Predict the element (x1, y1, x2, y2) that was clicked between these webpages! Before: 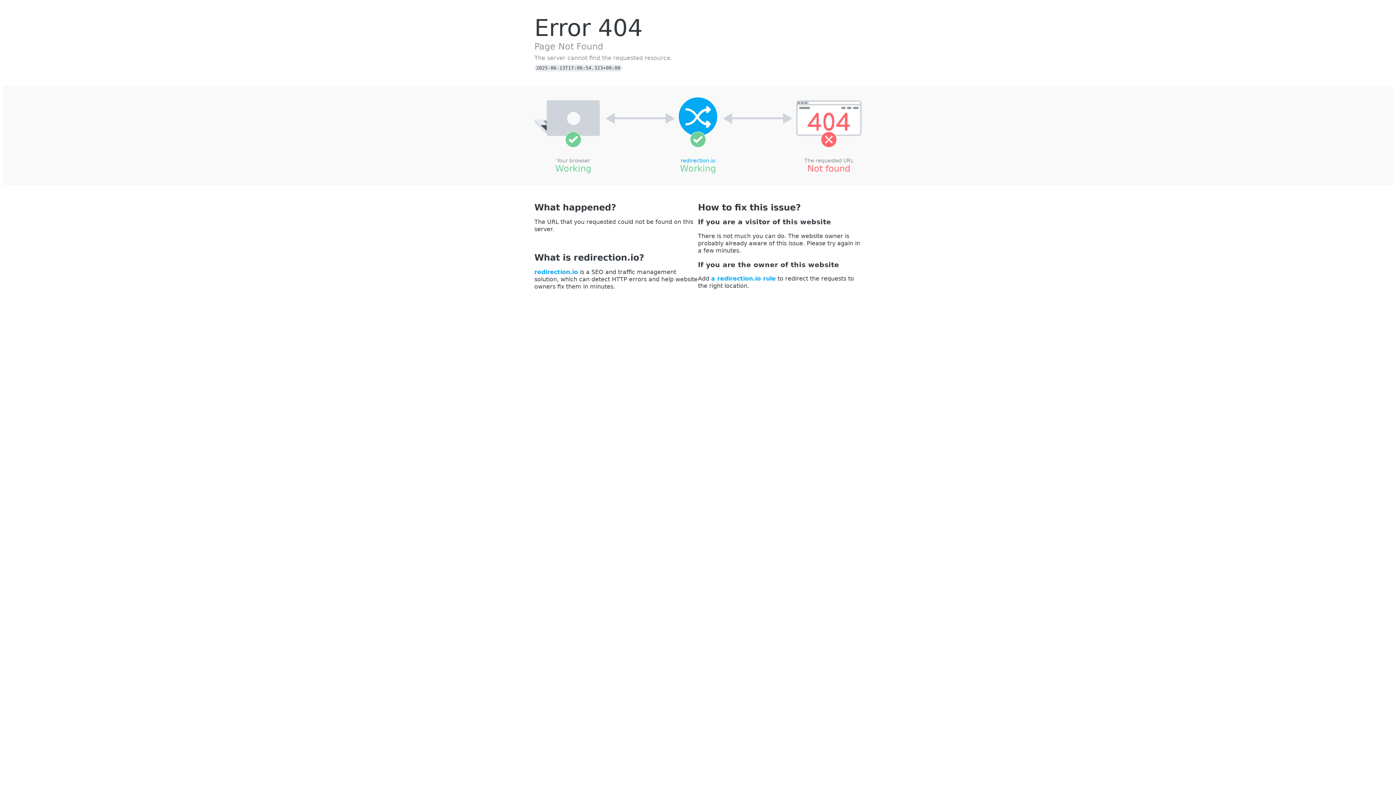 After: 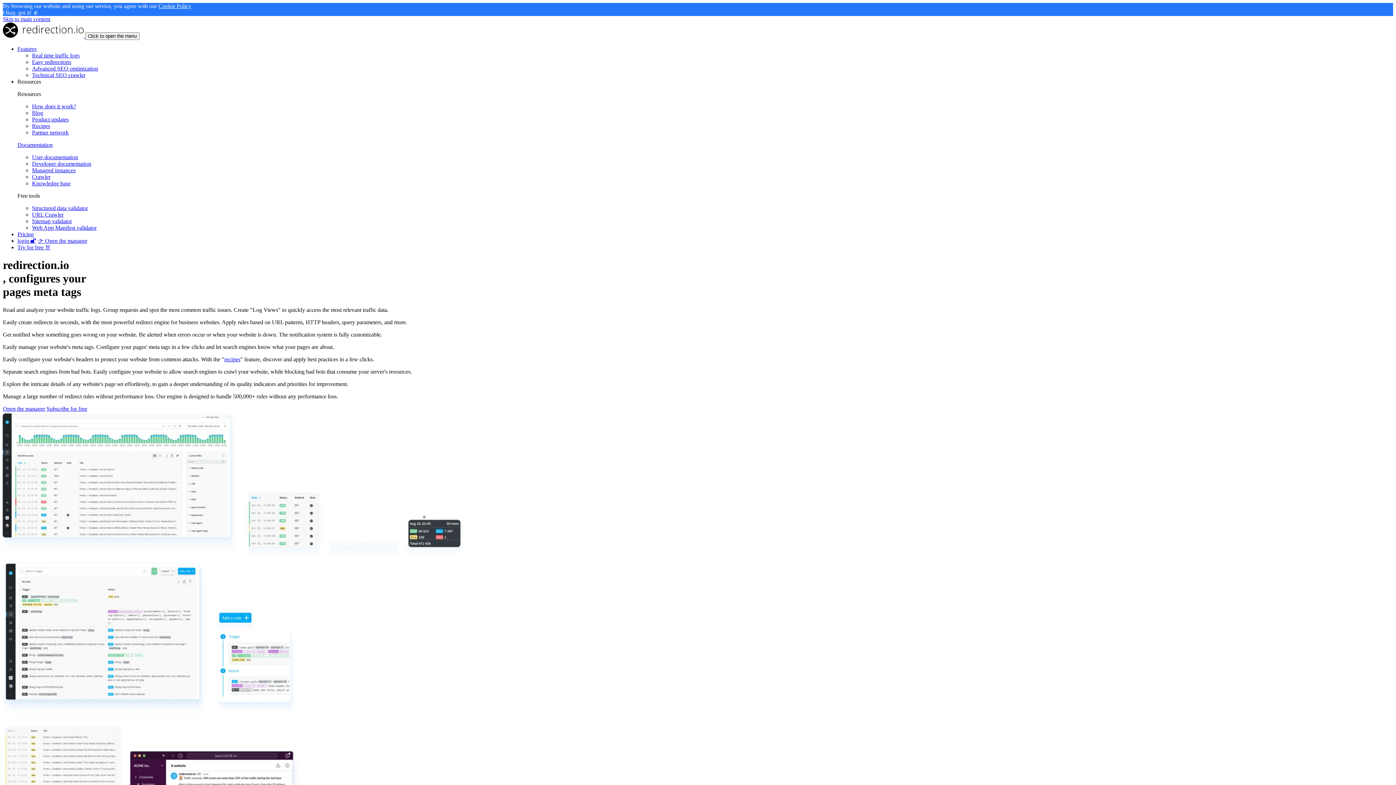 Action: label: redirection.io bbox: (534, 268, 578, 275)